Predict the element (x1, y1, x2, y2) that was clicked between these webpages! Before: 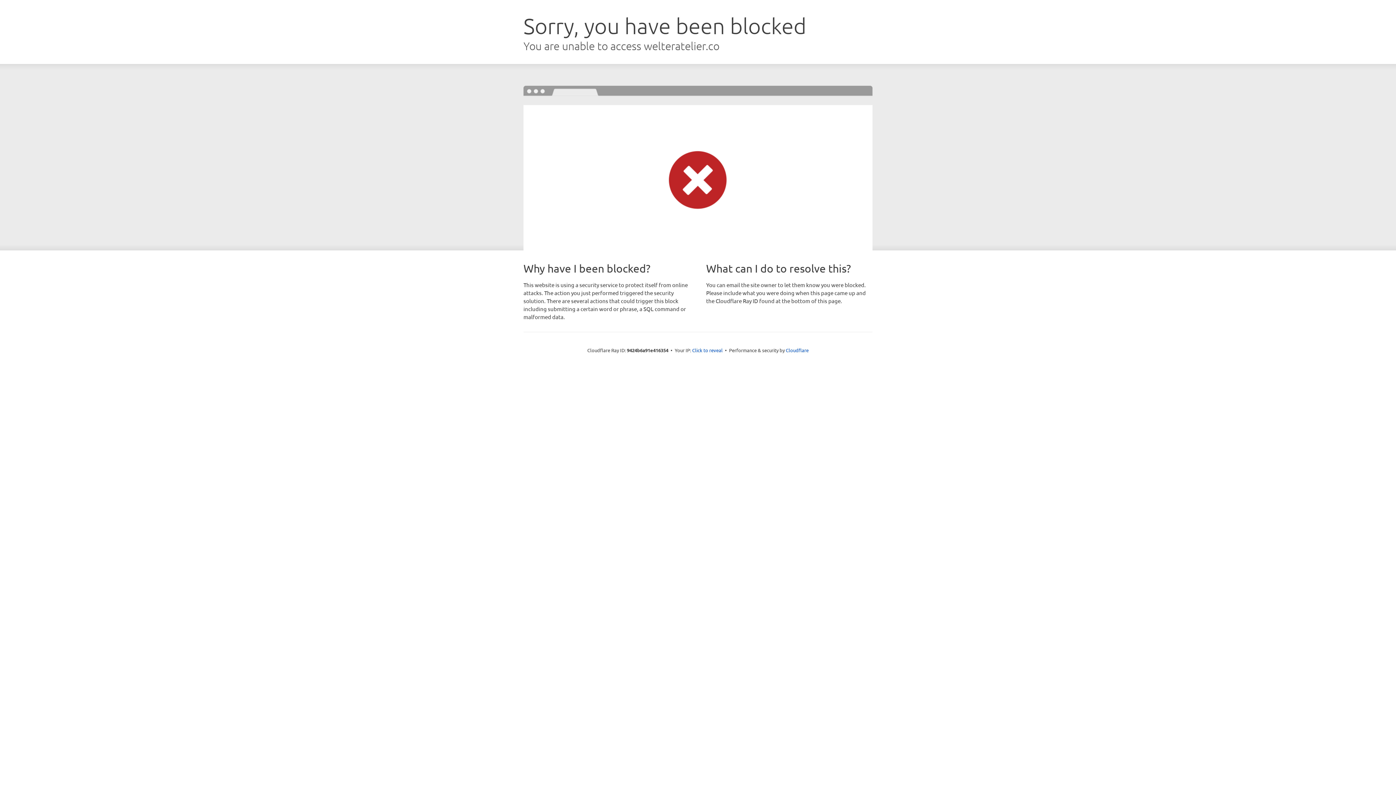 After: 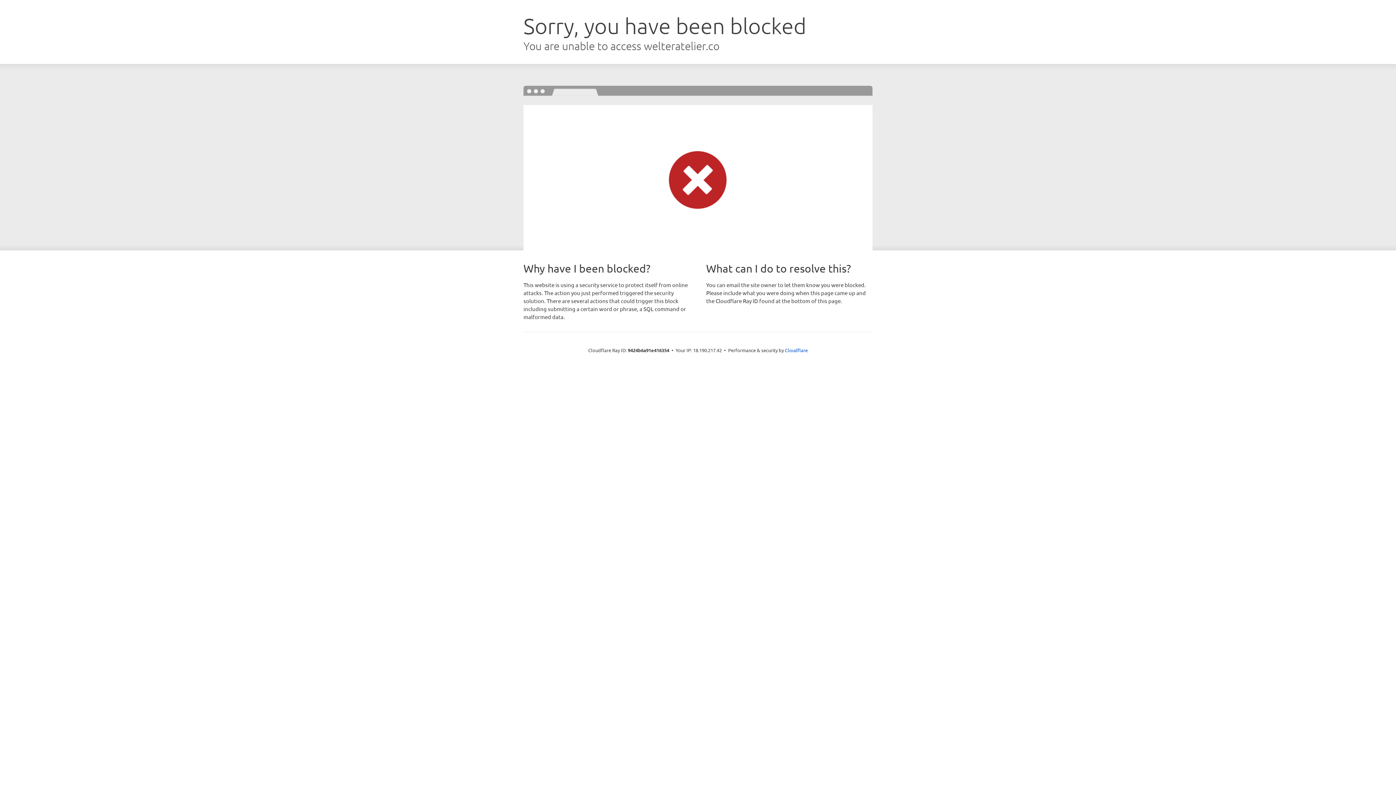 Action: bbox: (692, 346, 722, 353) label: Click to reveal